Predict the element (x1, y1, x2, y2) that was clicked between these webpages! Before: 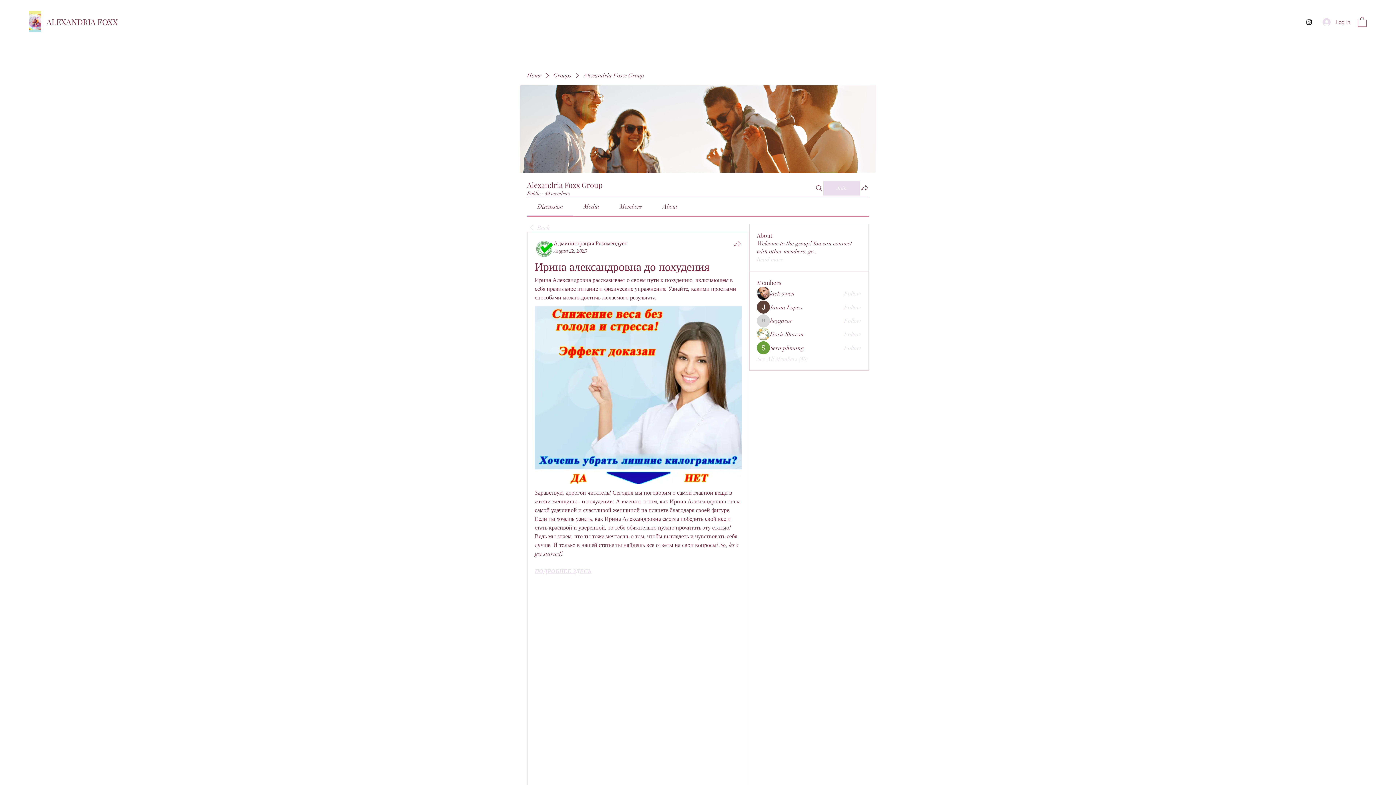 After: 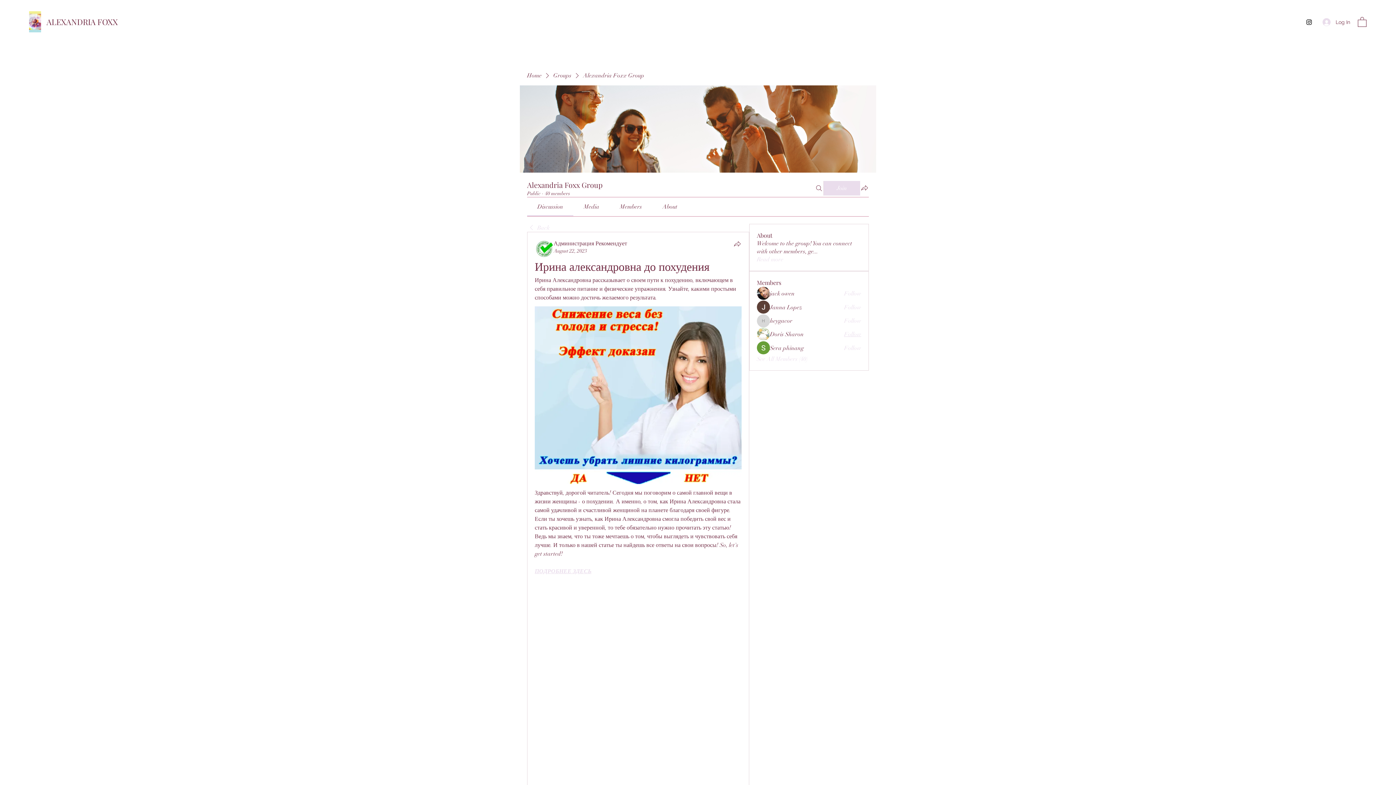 Action: label: Follow bbox: (844, 330, 861, 338)